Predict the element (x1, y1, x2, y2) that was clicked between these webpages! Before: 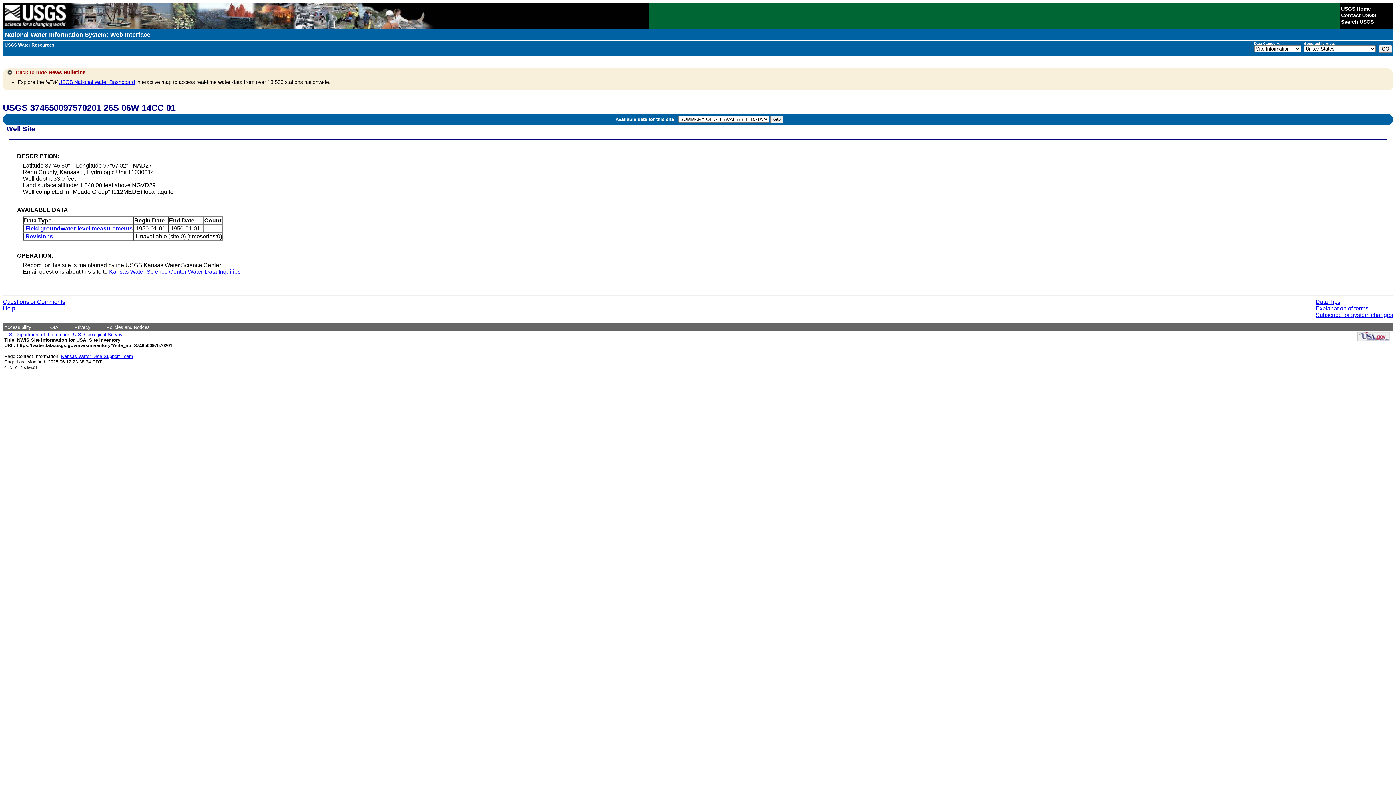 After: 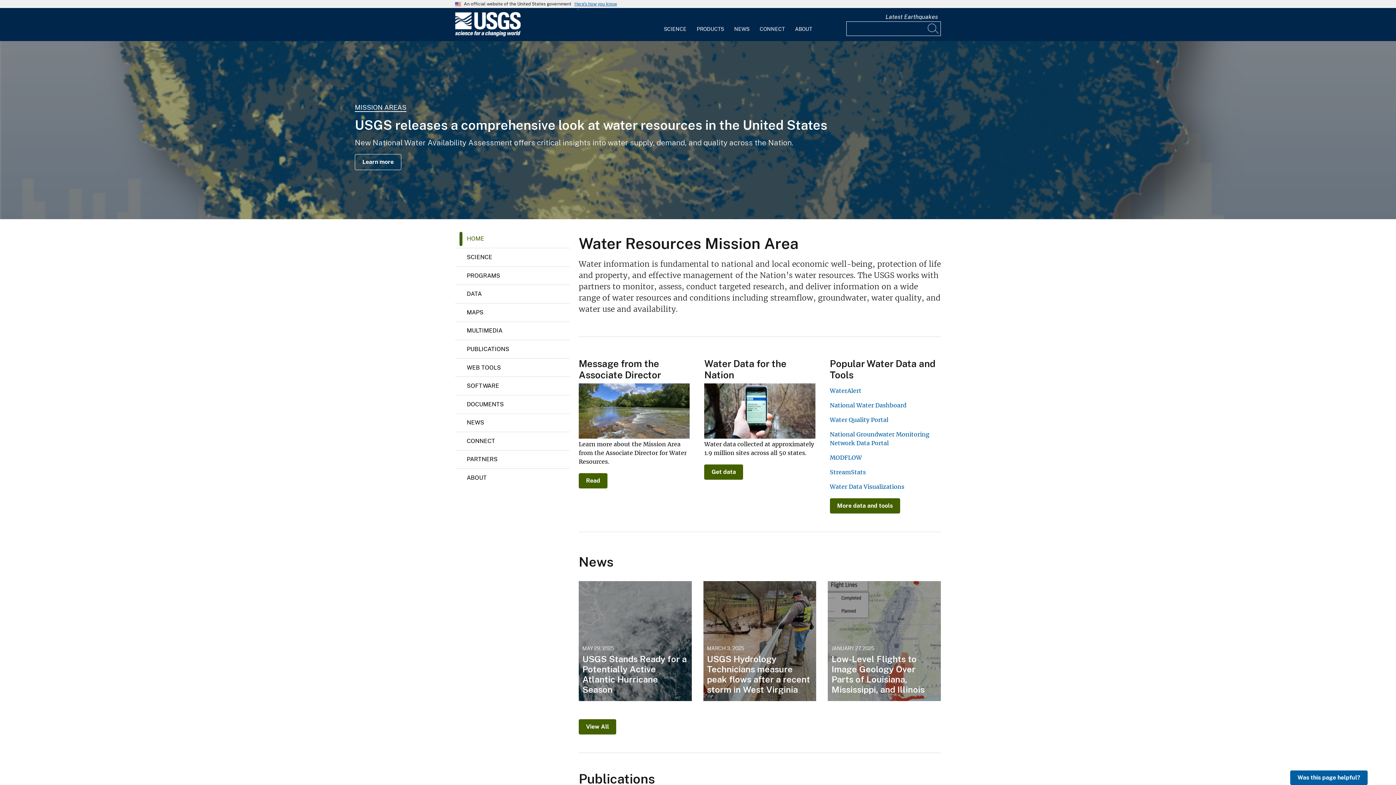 Action: label: Data Tips bbox: (1316, 298, 1340, 305)